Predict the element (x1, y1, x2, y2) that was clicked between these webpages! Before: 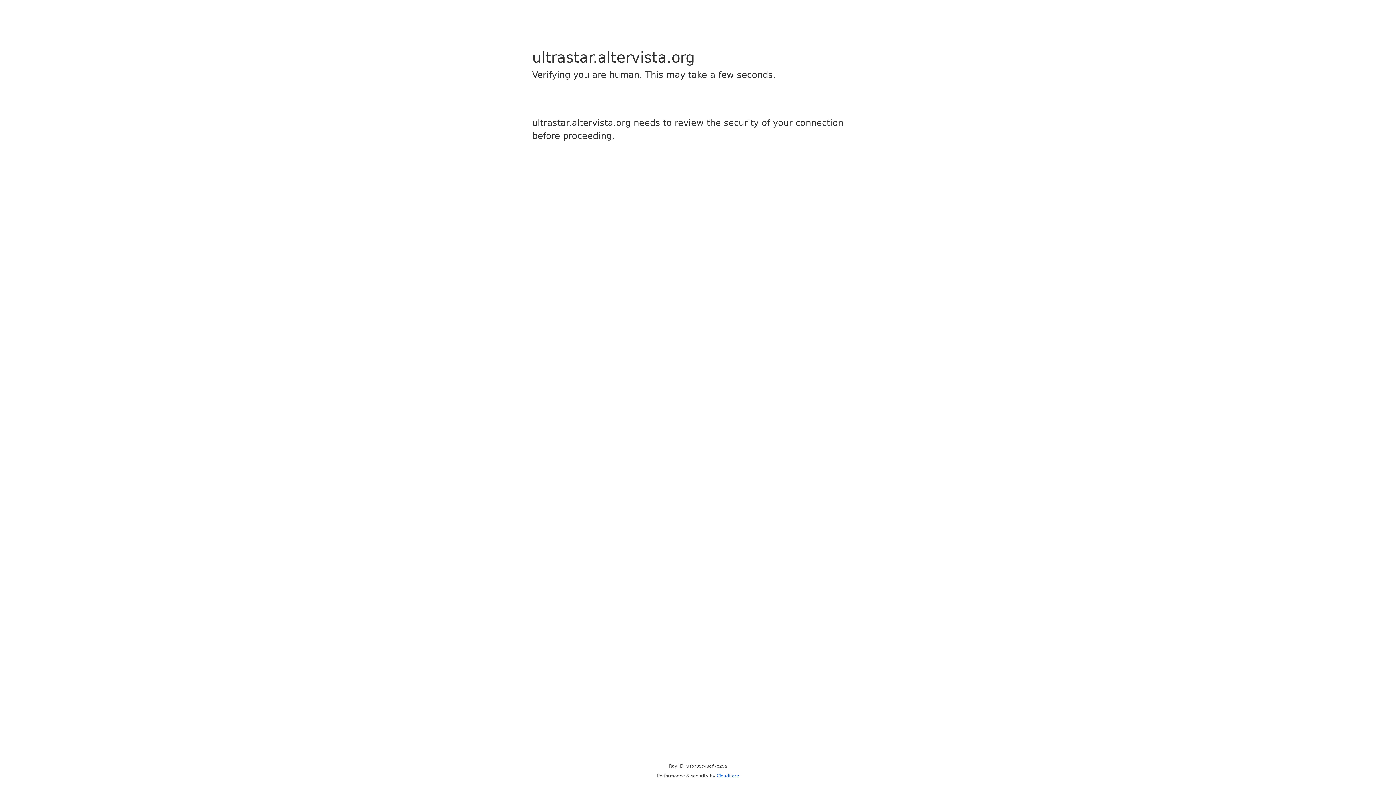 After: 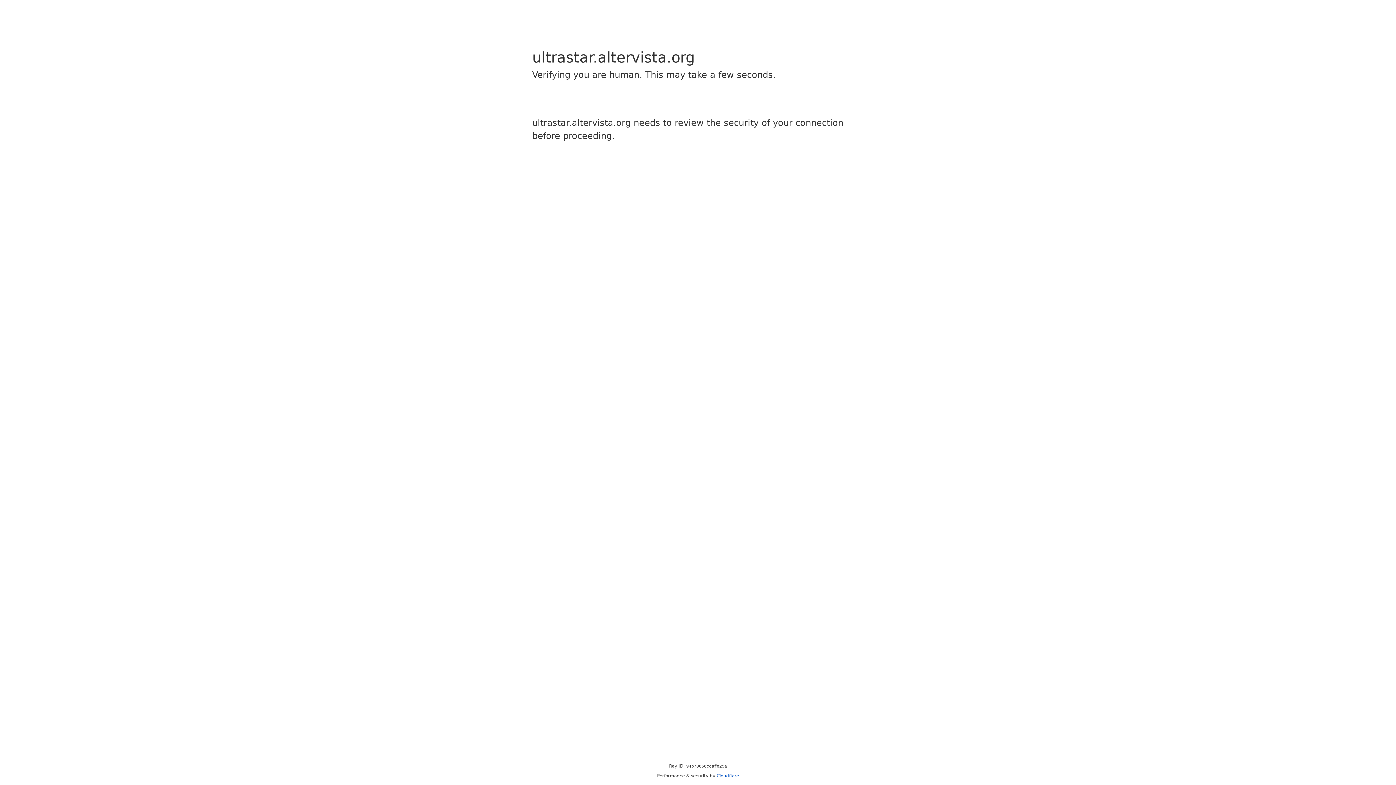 Action: label: Cloudflare bbox: (716, 773, 739, 778)